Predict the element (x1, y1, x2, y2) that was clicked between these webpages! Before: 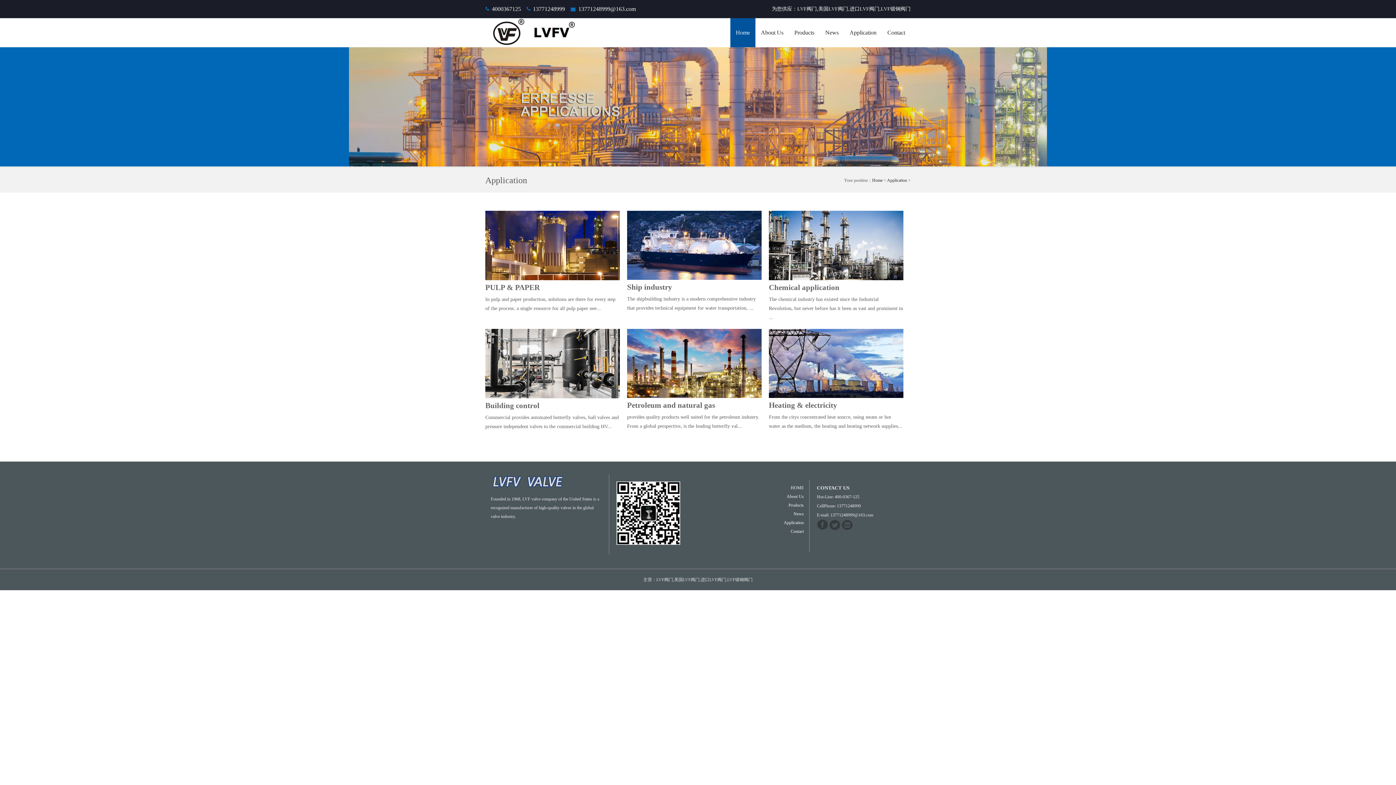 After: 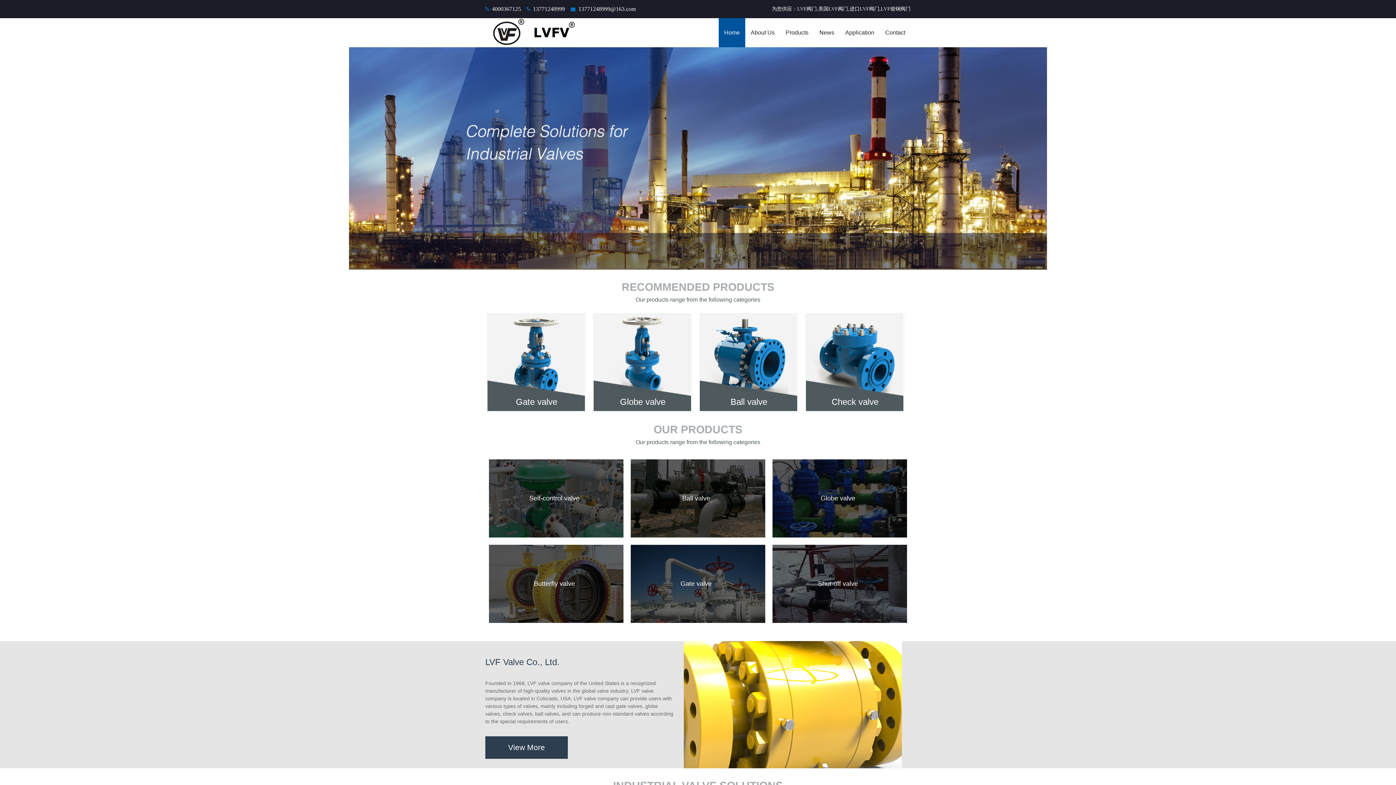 Action: label: Home bbox: (872, 177, 882, 182)